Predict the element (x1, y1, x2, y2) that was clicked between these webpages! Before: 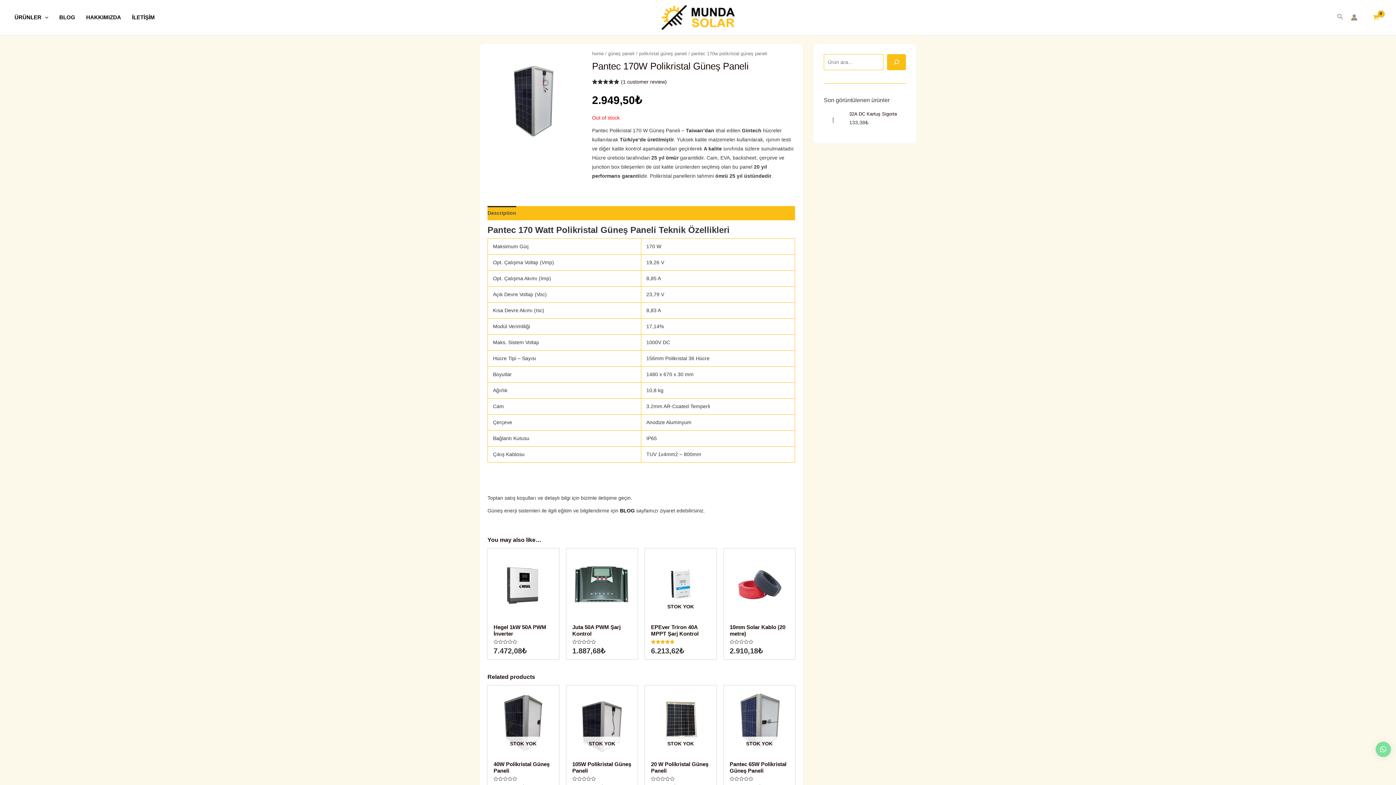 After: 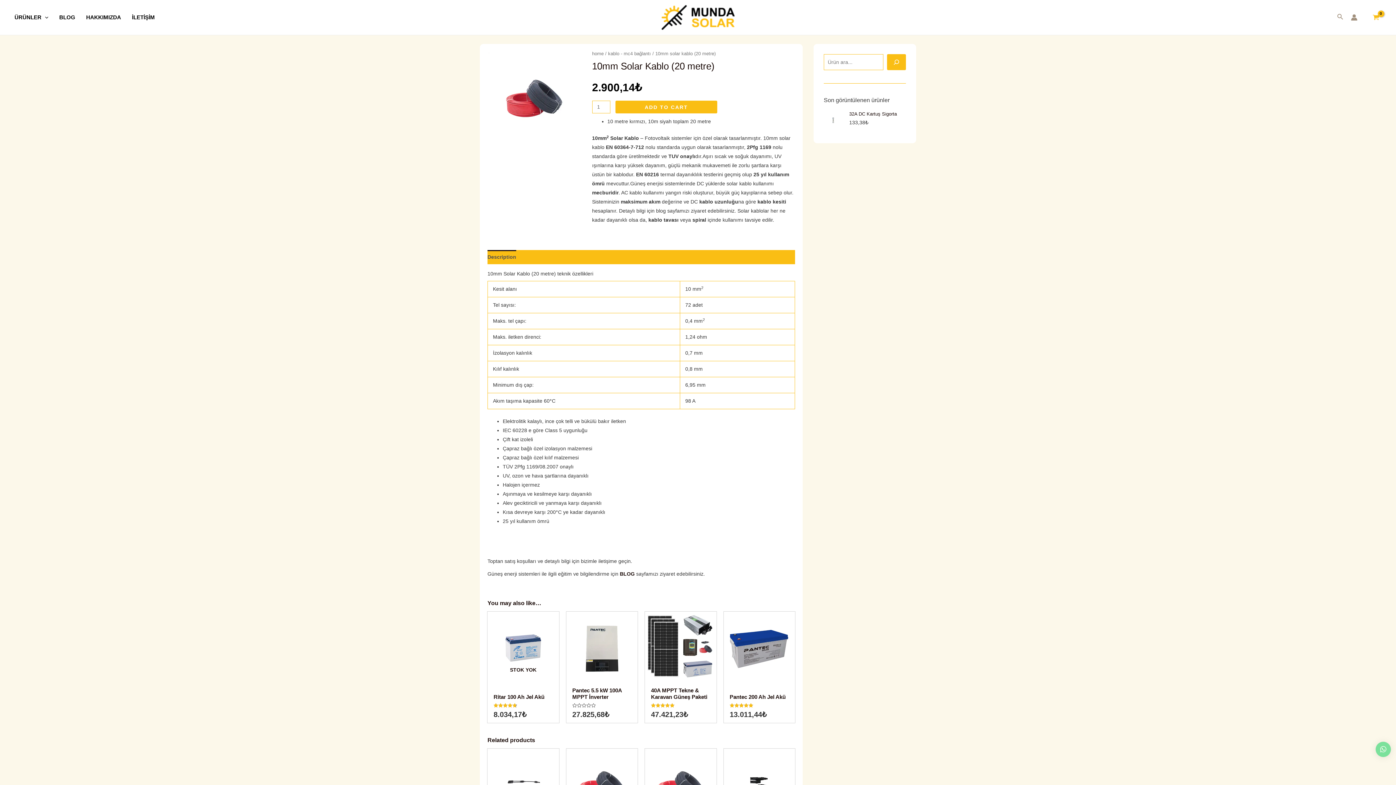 Action: bbox: (723, 548, 795, 620)